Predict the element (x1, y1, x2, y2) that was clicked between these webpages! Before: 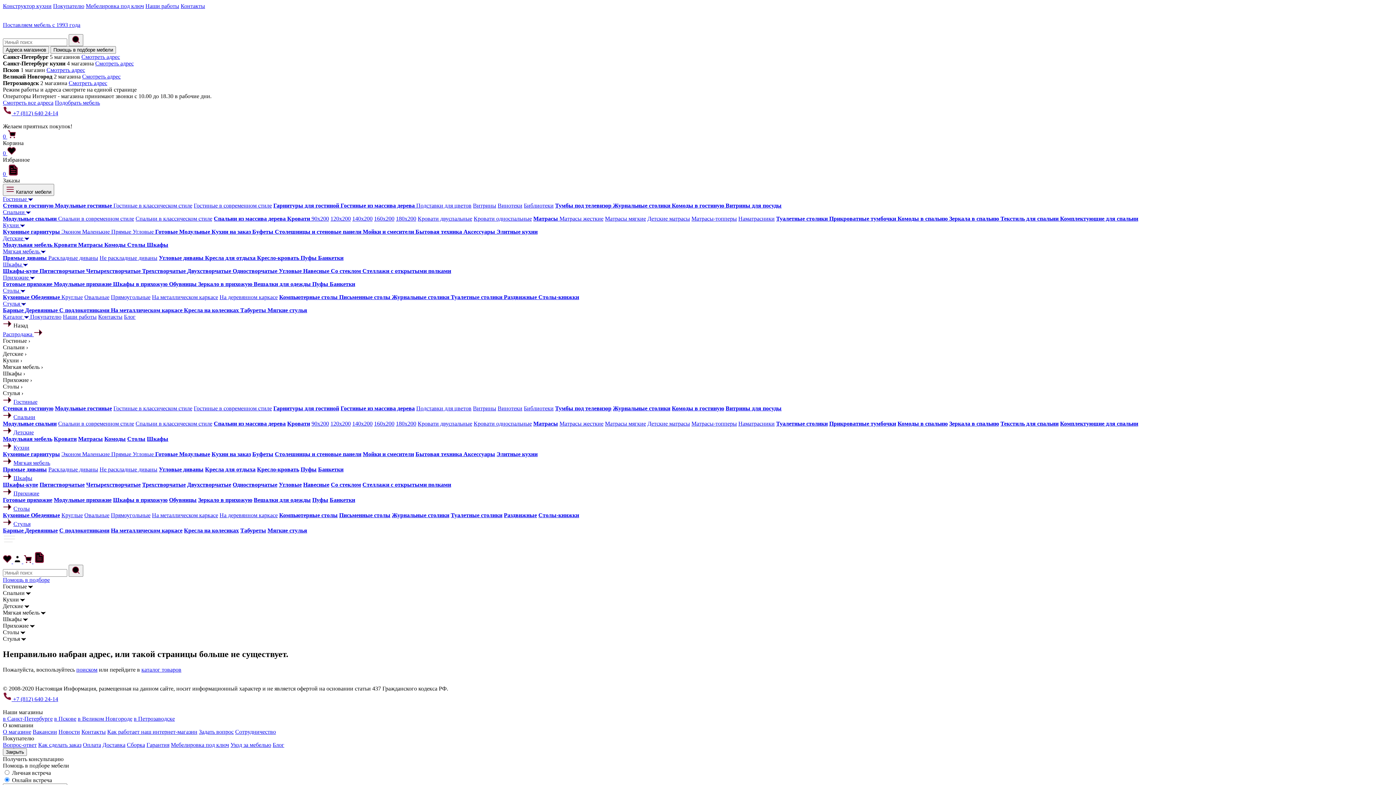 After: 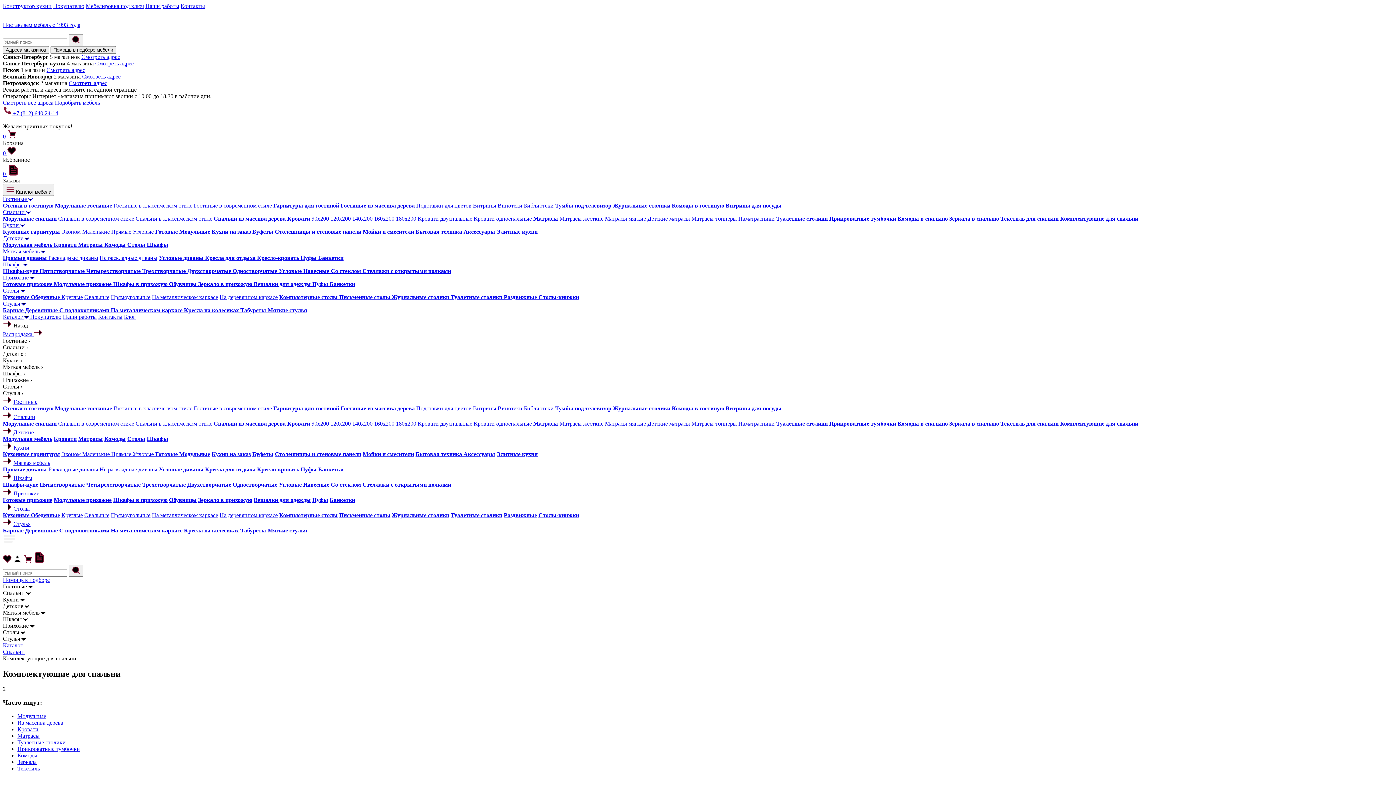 Action: bbox: (1060, 420, 1138, 426) label: Комплектующие для спальни